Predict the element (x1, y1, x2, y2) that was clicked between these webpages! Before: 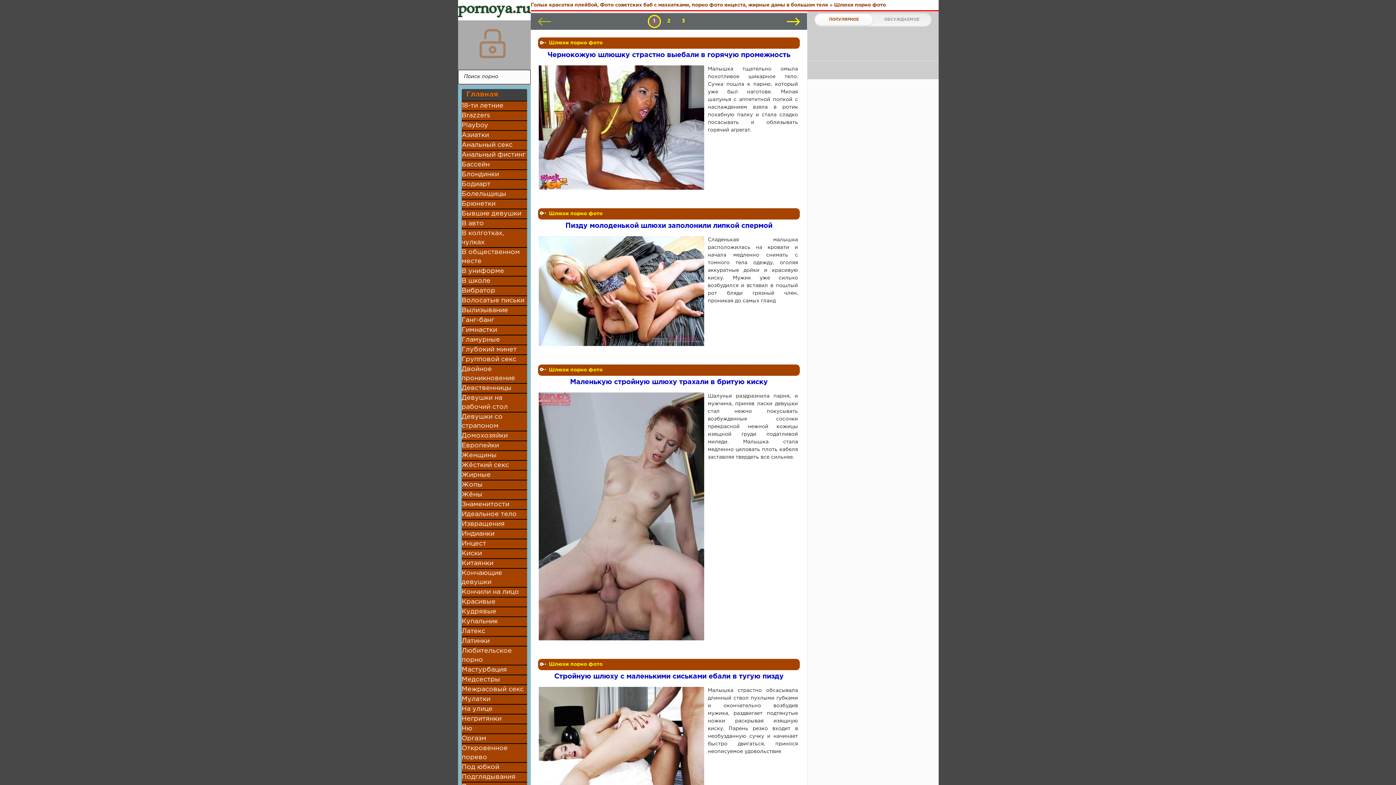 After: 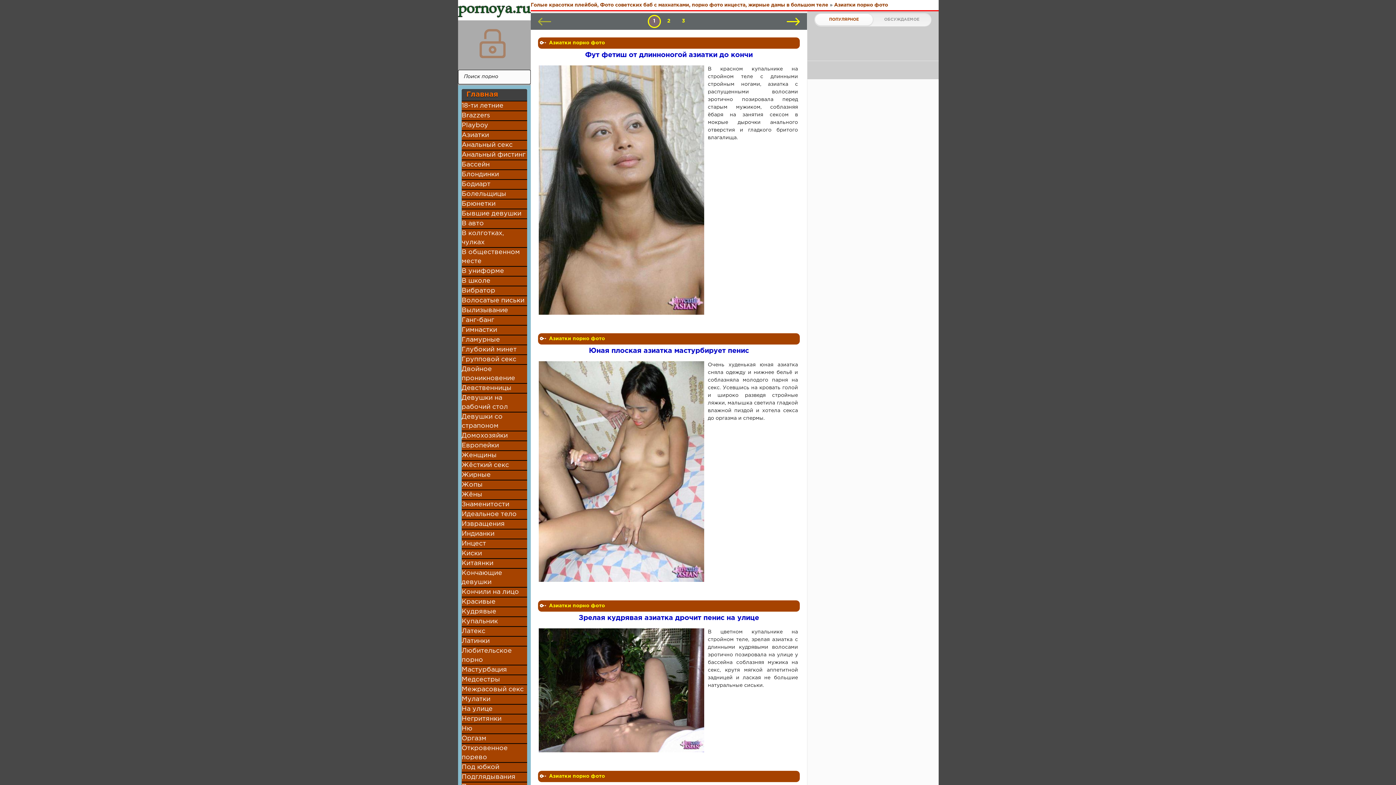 Action: label: Азиатки bbox: (461, 130, 527, 140)